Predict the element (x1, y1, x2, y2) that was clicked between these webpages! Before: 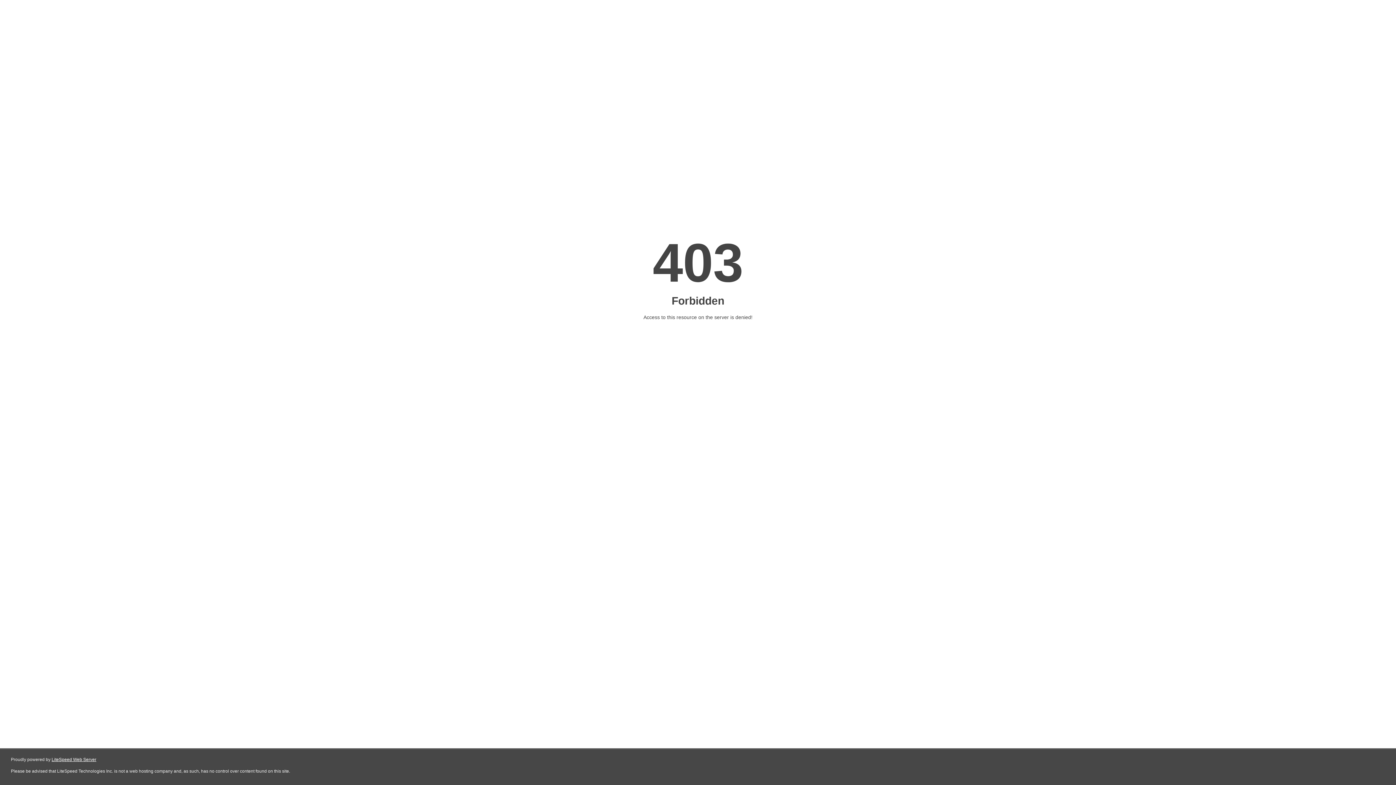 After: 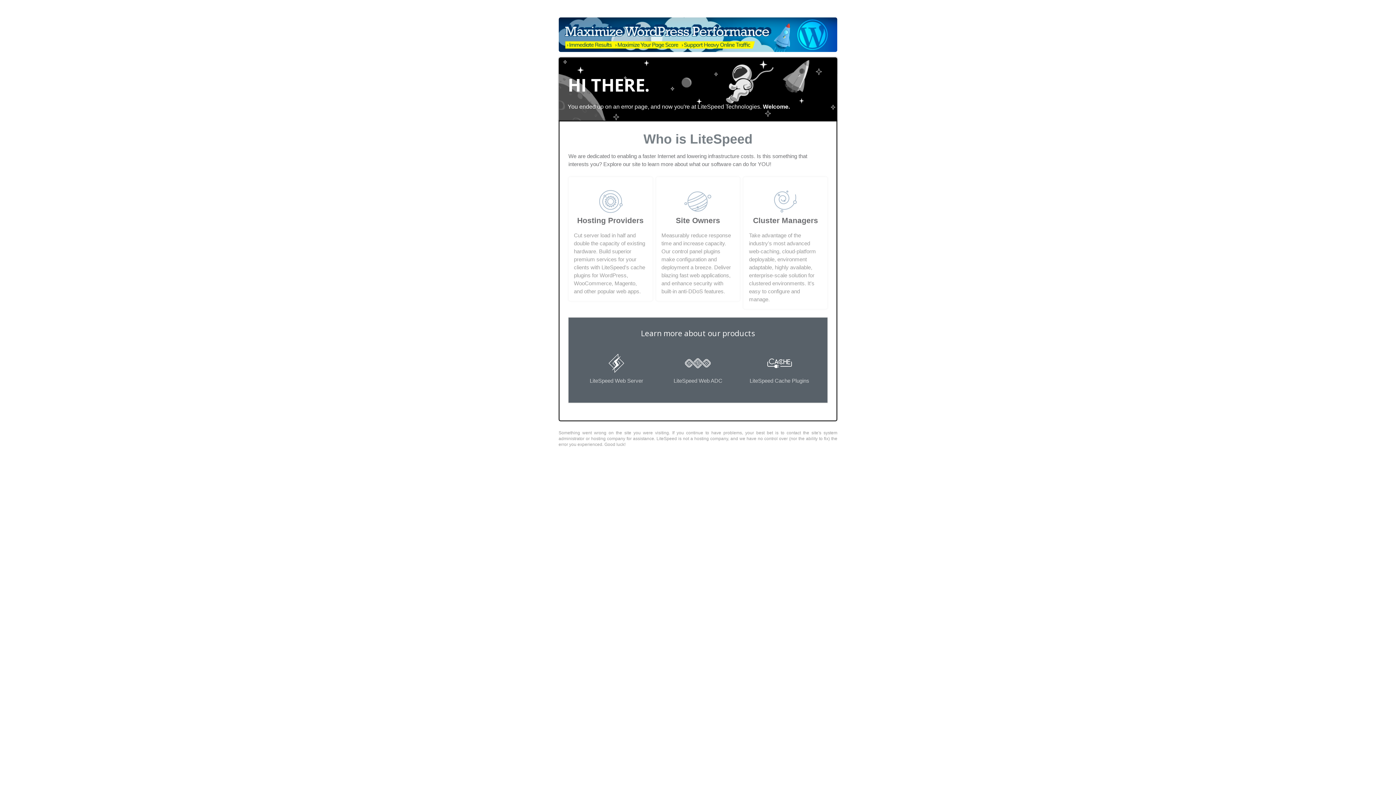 Action: label: LiteSpeed Web Server bbox: (51, 757, 96, 762)